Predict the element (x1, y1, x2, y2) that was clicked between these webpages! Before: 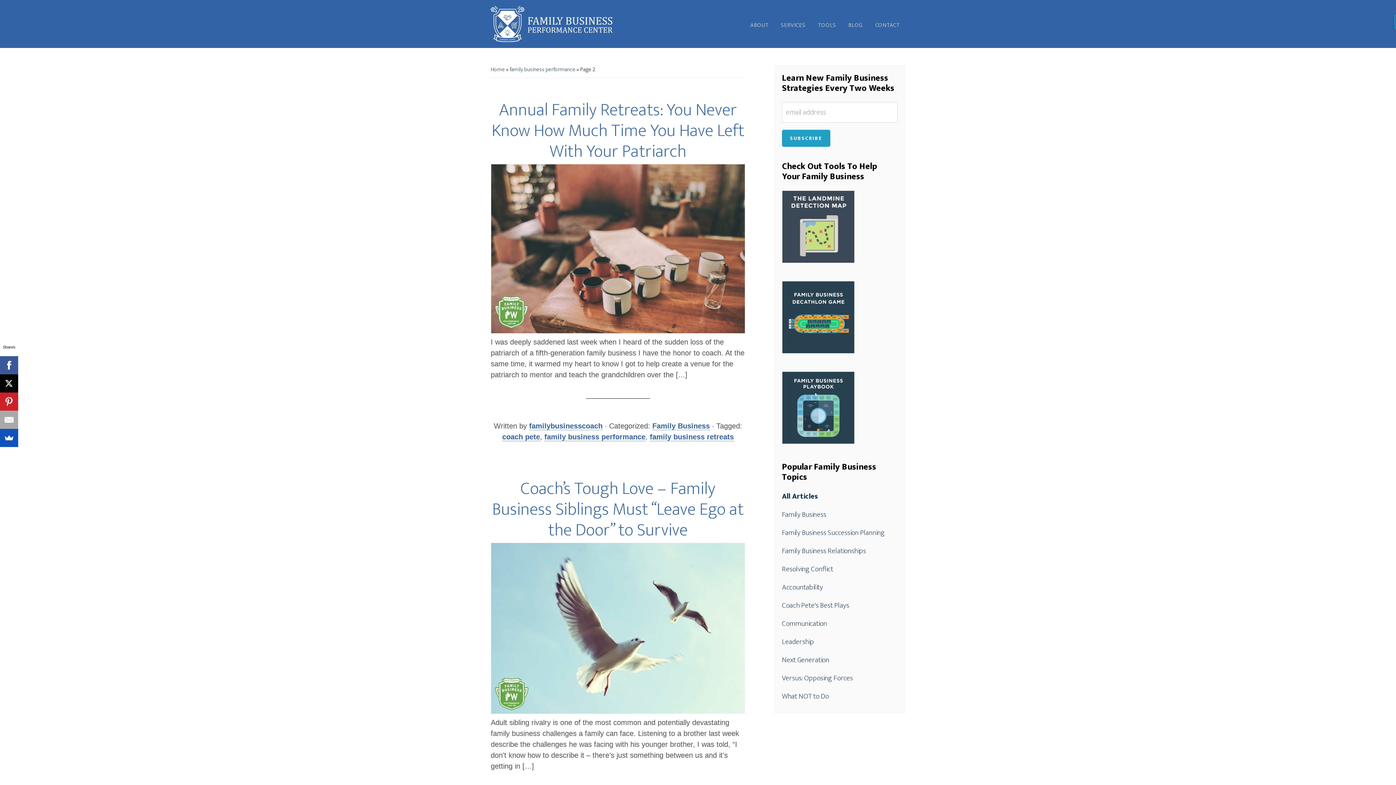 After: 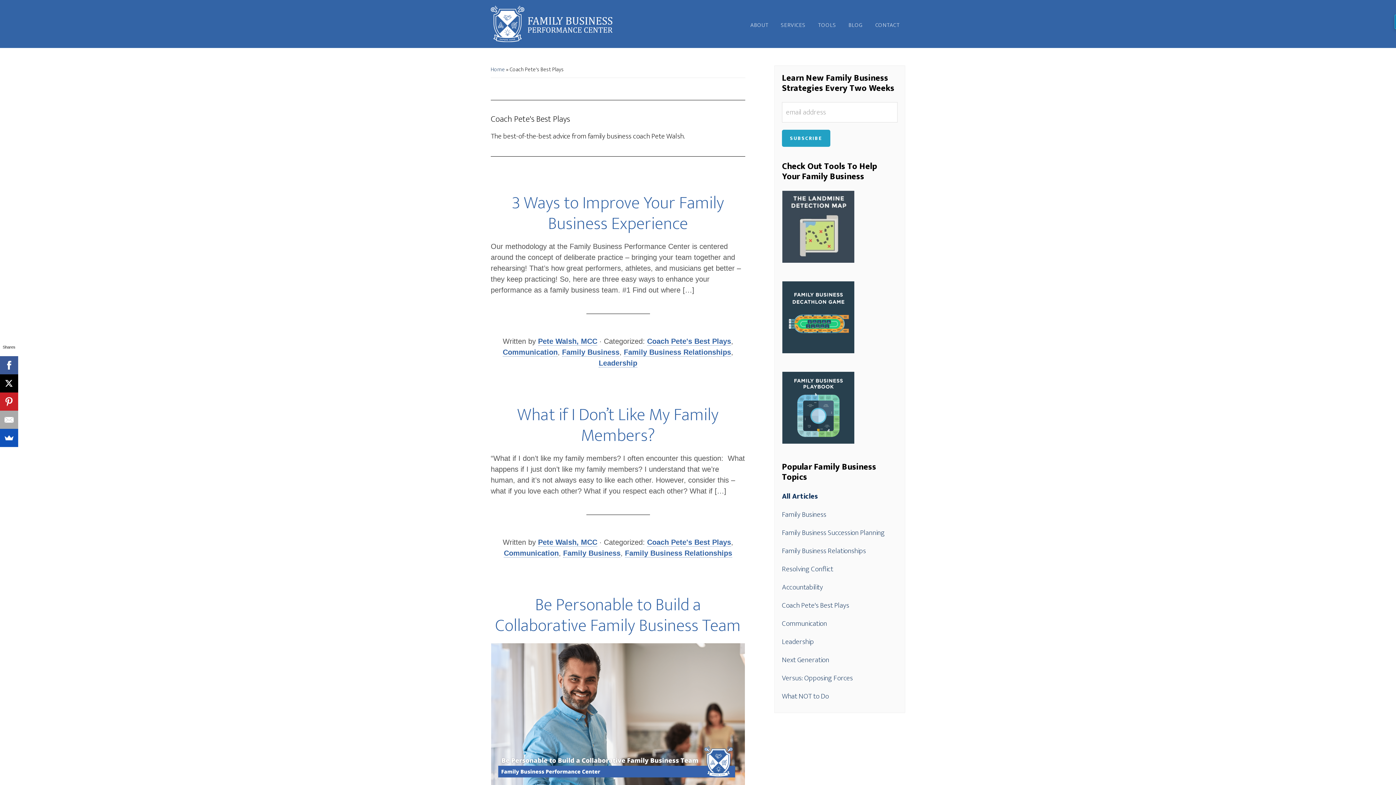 Action: label: Coach Pete's Best Plays bbox: (782, 599, 849, 612)